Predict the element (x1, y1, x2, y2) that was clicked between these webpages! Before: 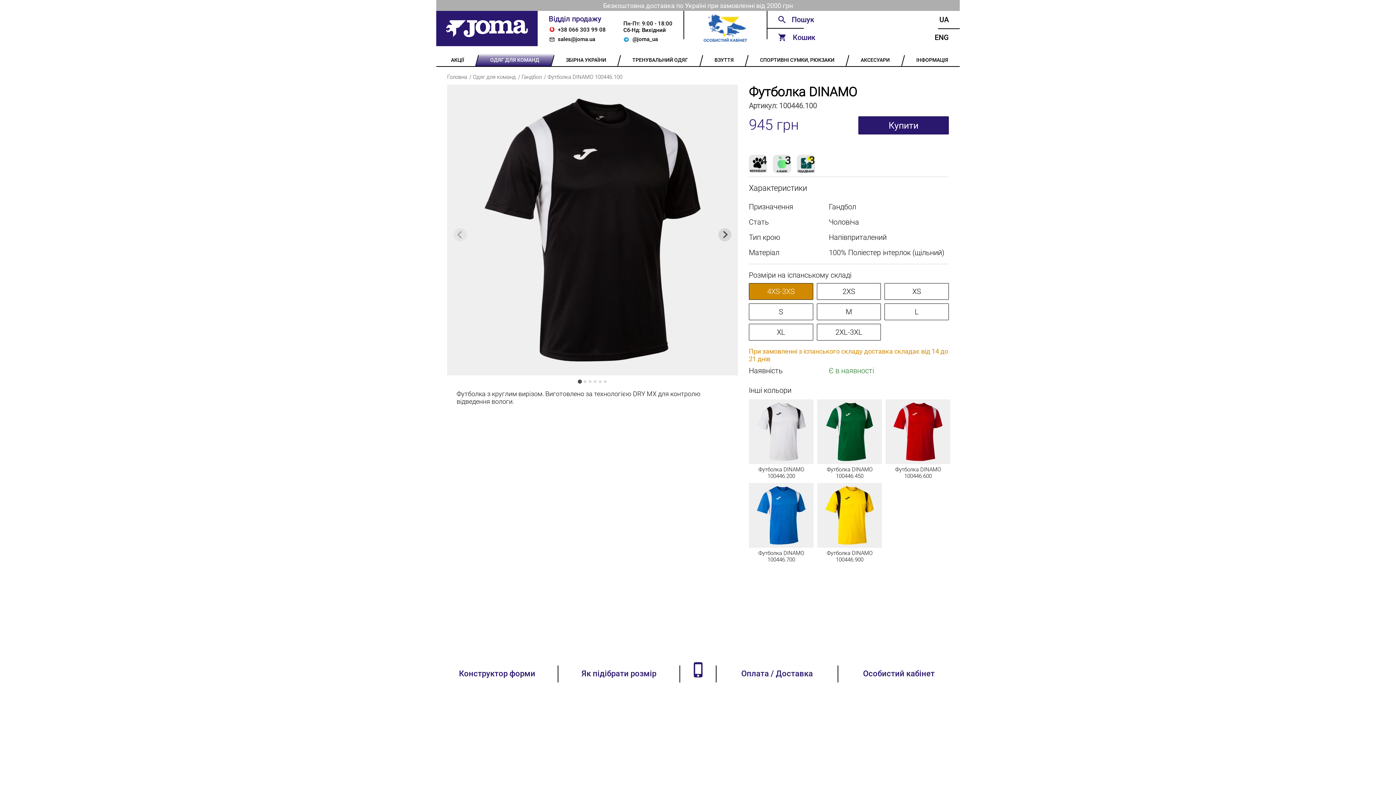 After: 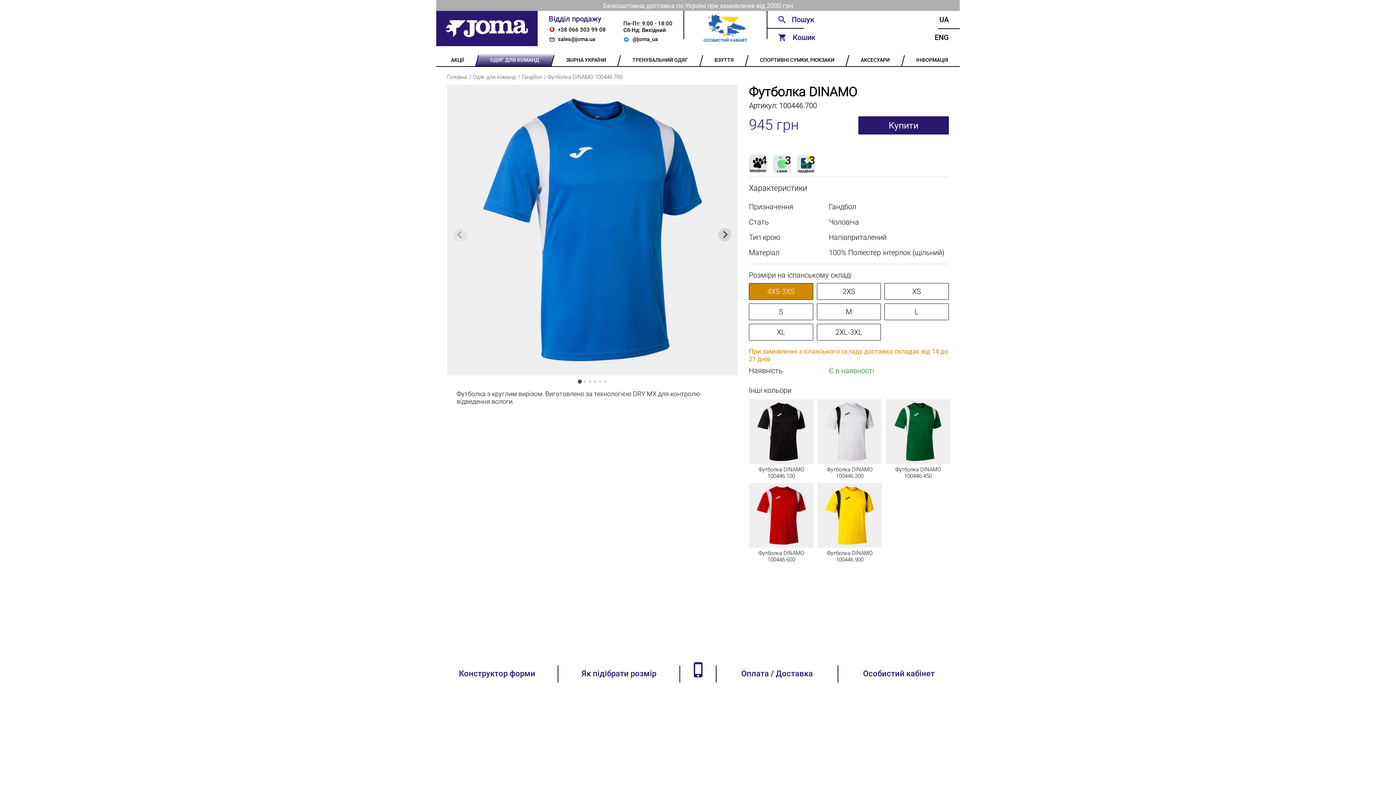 Action: label: Футболка DINAMO 100446.700 bbox: (749, 550, 813, 563)